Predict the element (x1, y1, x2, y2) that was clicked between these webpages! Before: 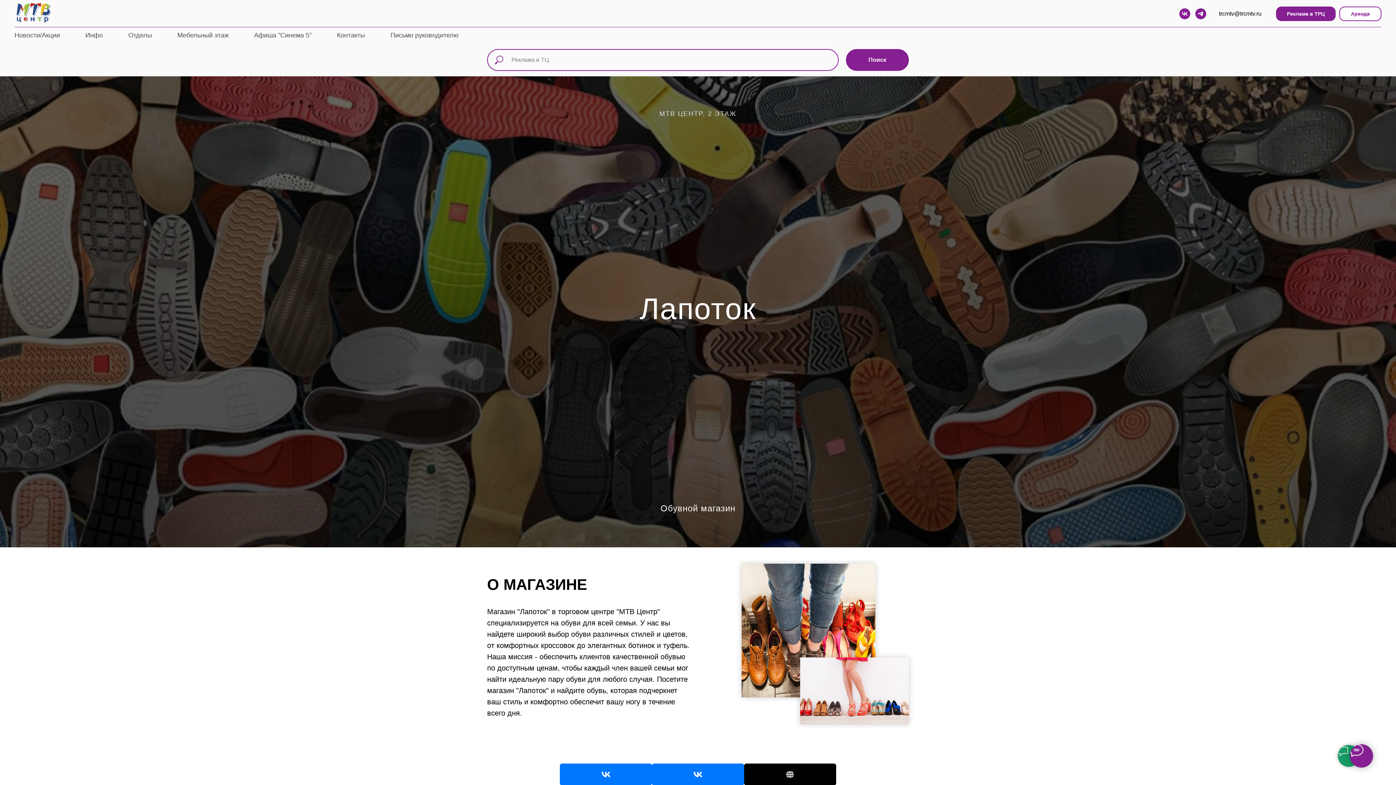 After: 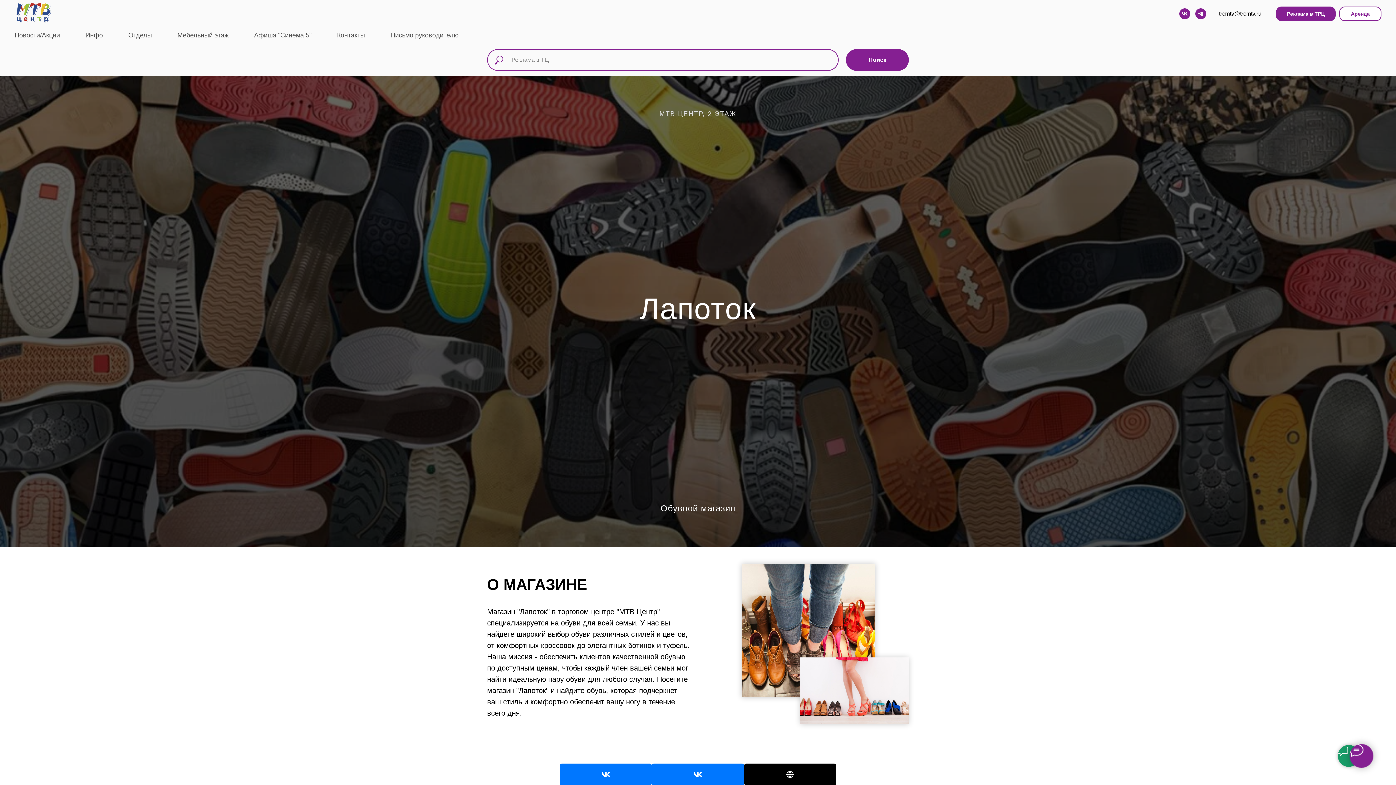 Action: label: VK bbox: (1179, 8, 1190, 19)